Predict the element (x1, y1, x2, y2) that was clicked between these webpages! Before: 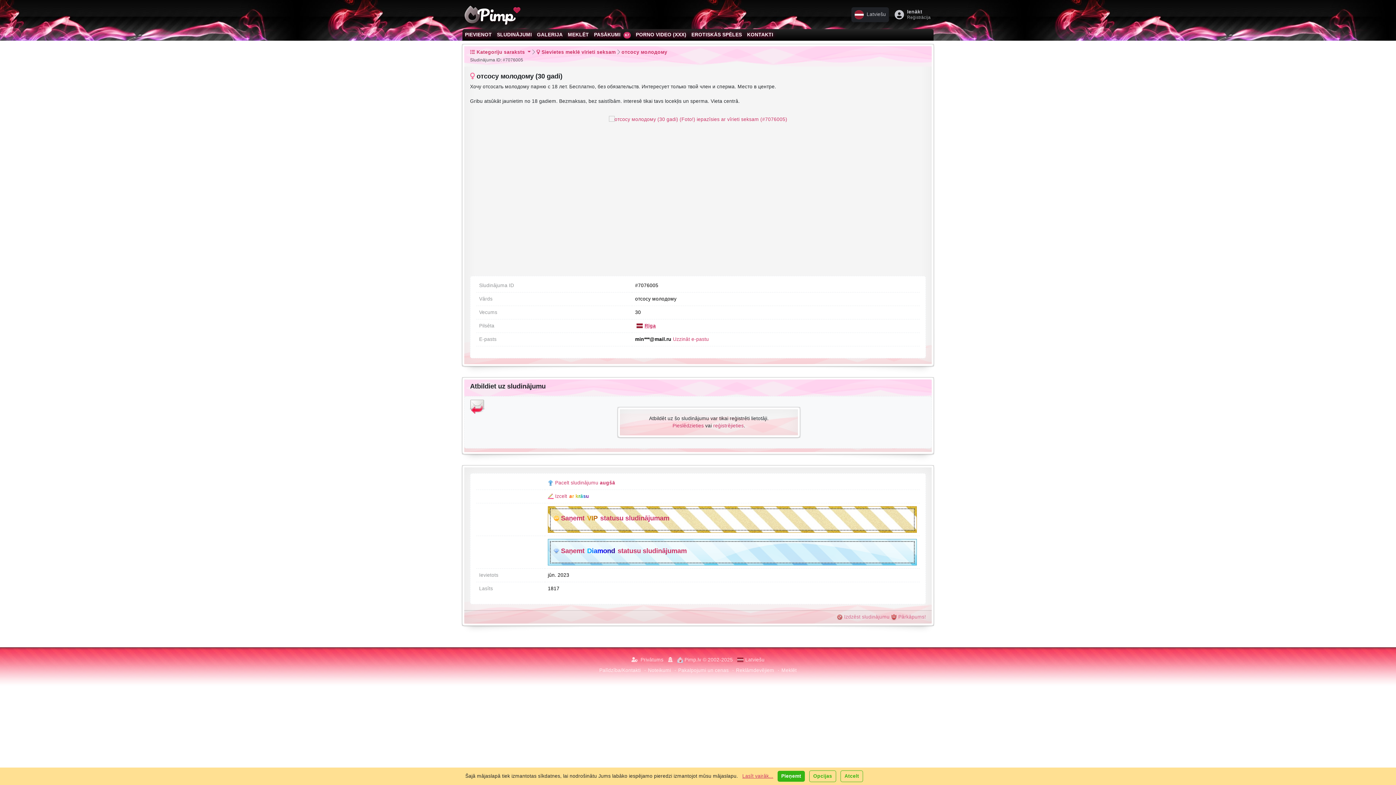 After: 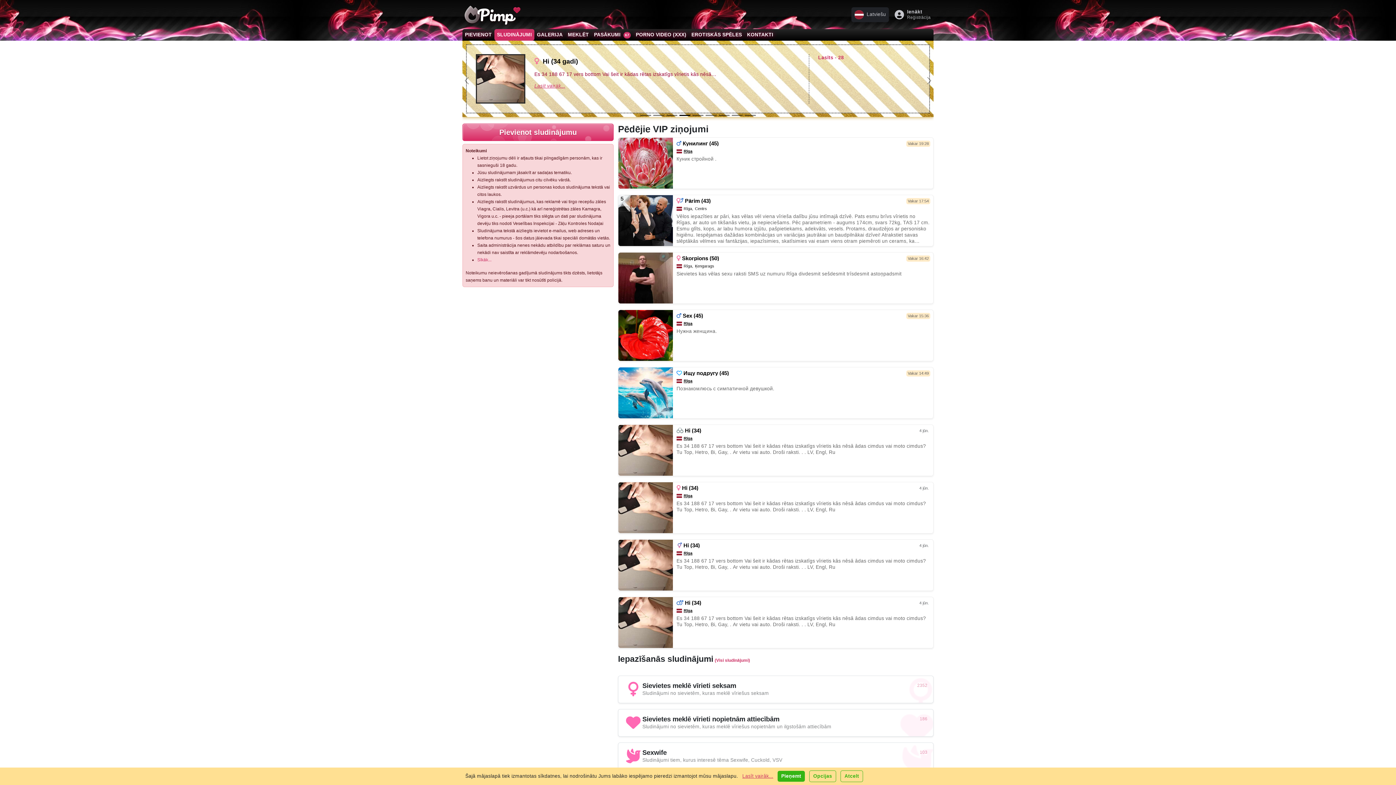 Action: bbox: (462, 5, 845, 23) label:  Pimp